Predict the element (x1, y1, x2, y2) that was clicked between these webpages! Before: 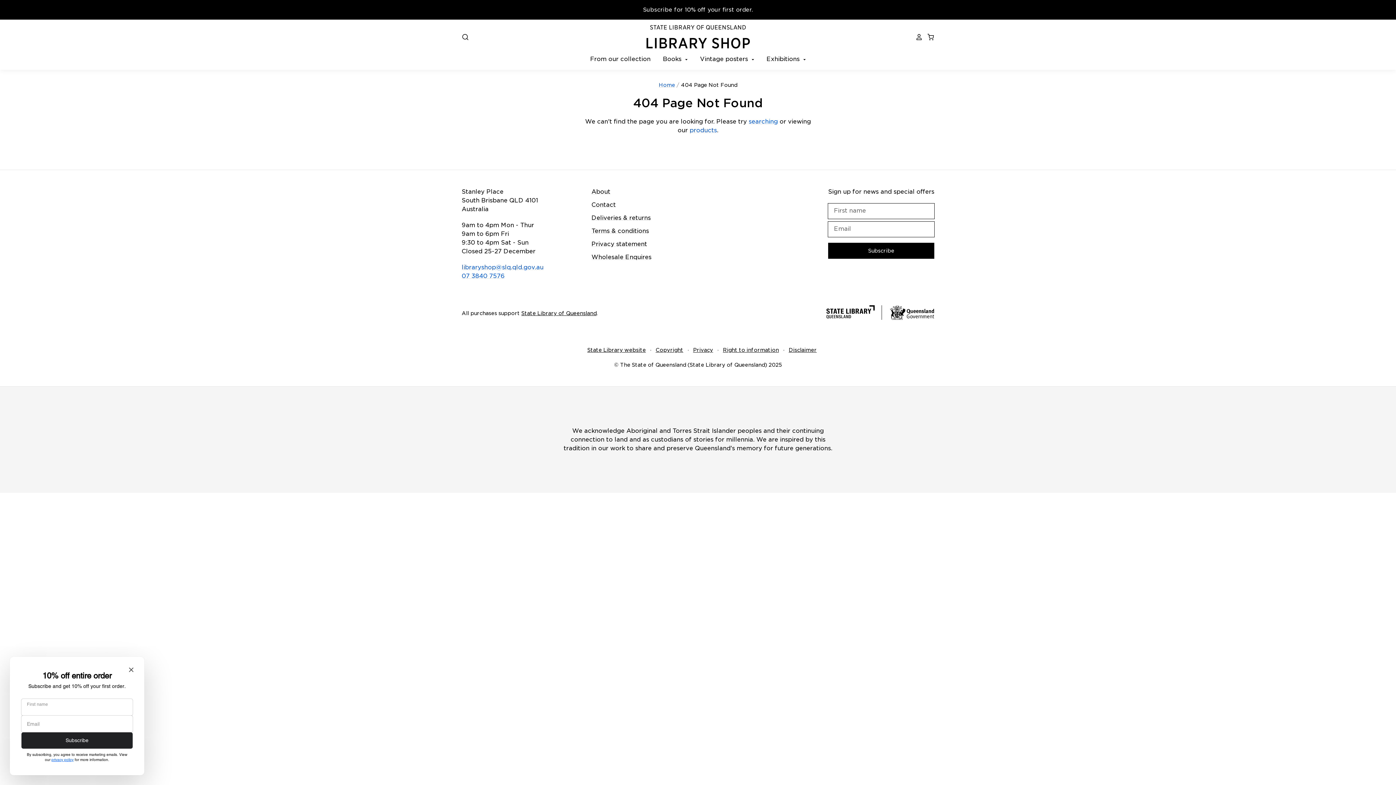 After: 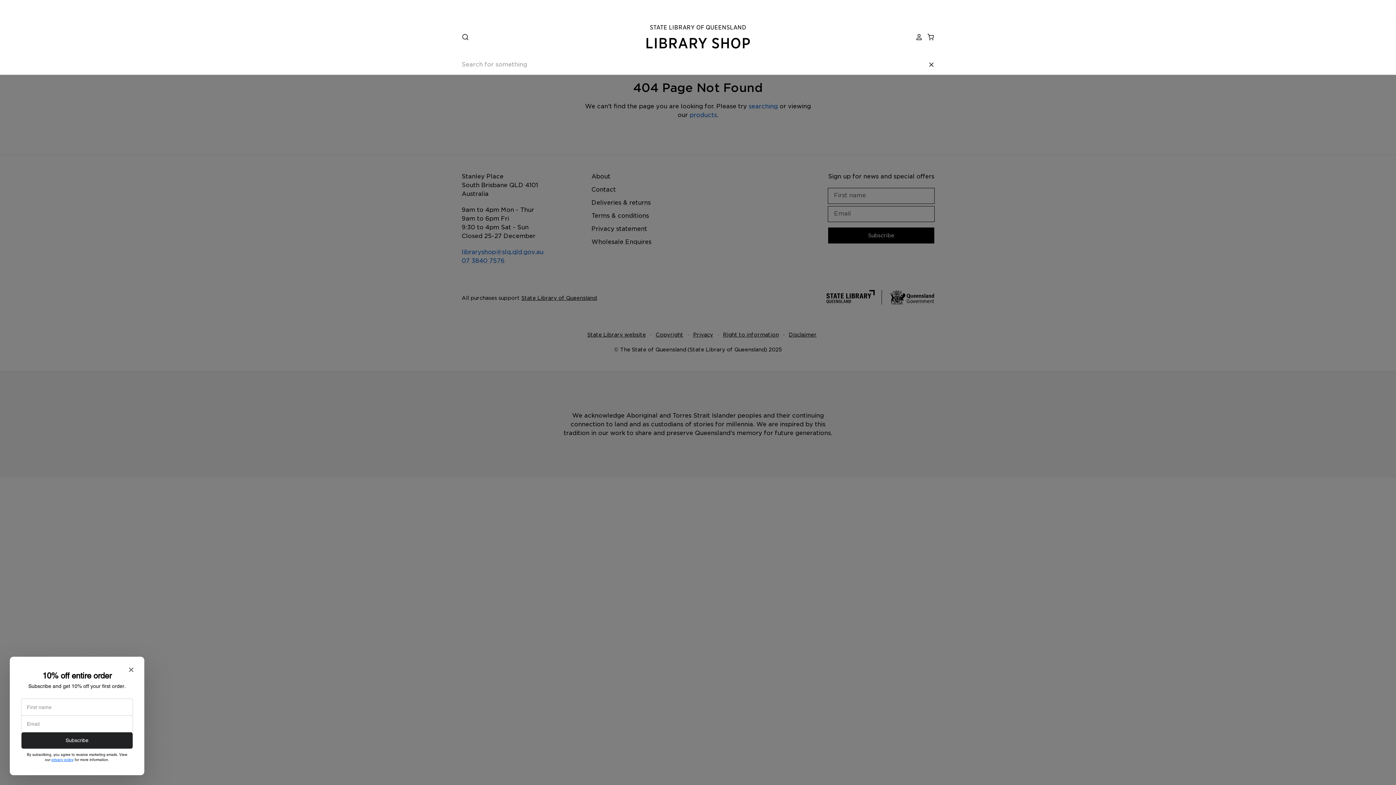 Action: bbox: (461, 33, 469, 40)